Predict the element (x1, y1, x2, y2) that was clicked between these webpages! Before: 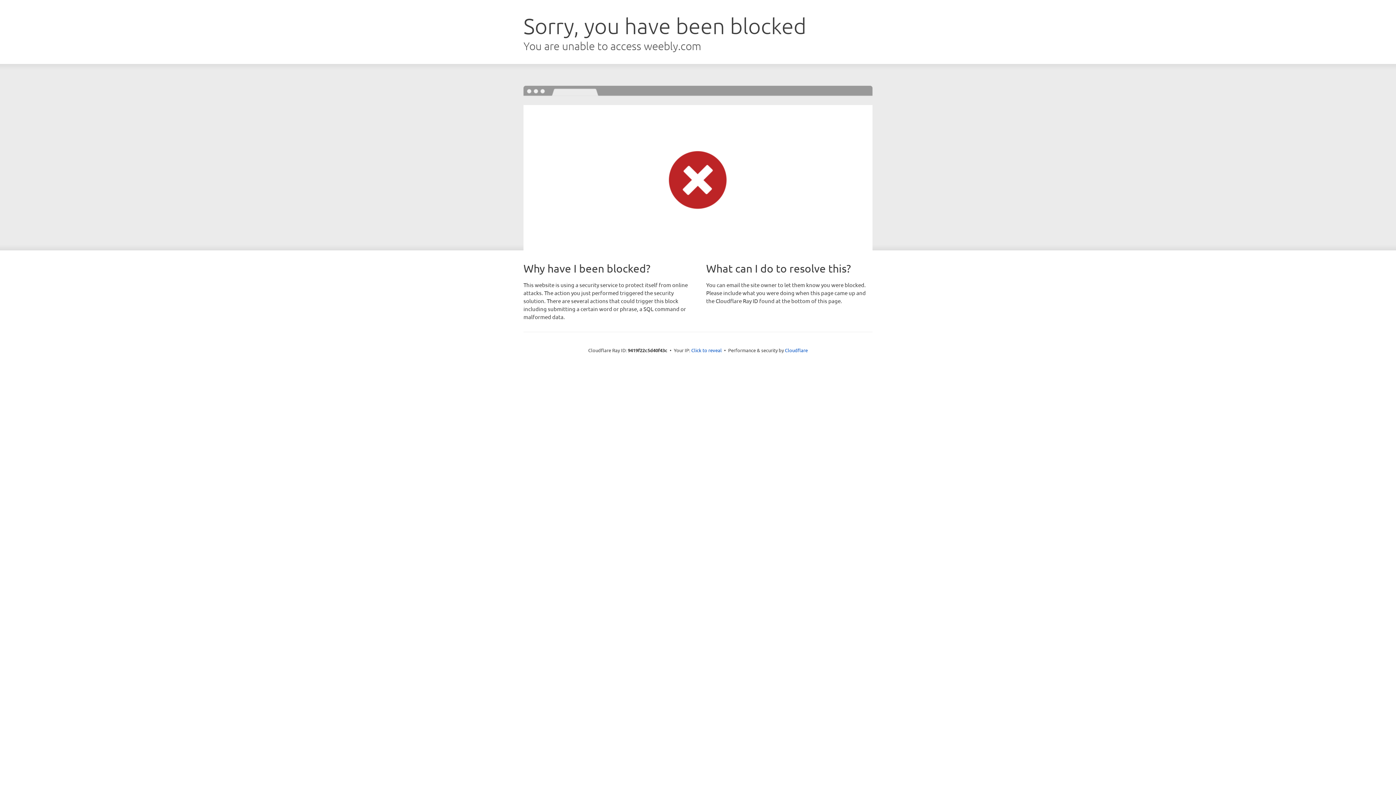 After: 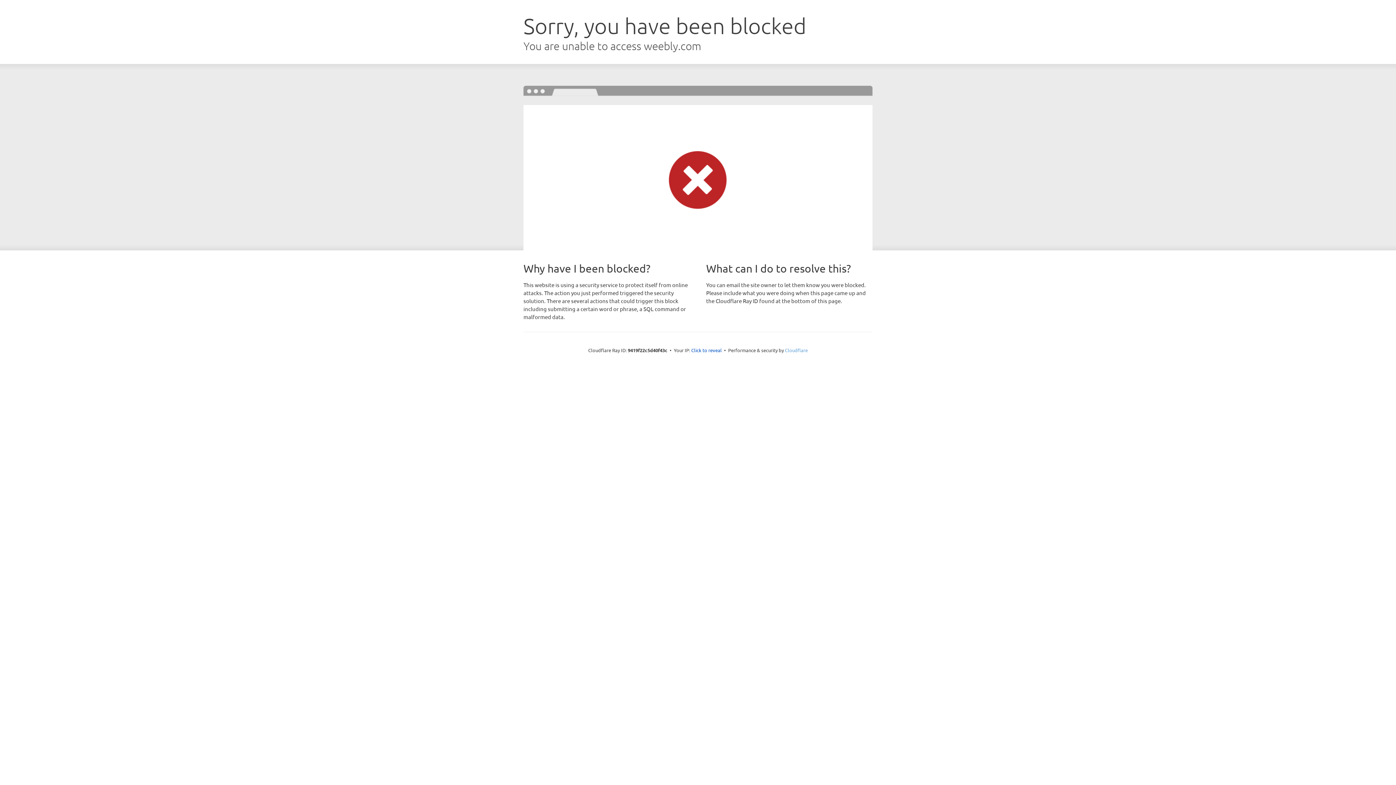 Action: label: Cloudflare bbox: (785, 347, 808, 353)